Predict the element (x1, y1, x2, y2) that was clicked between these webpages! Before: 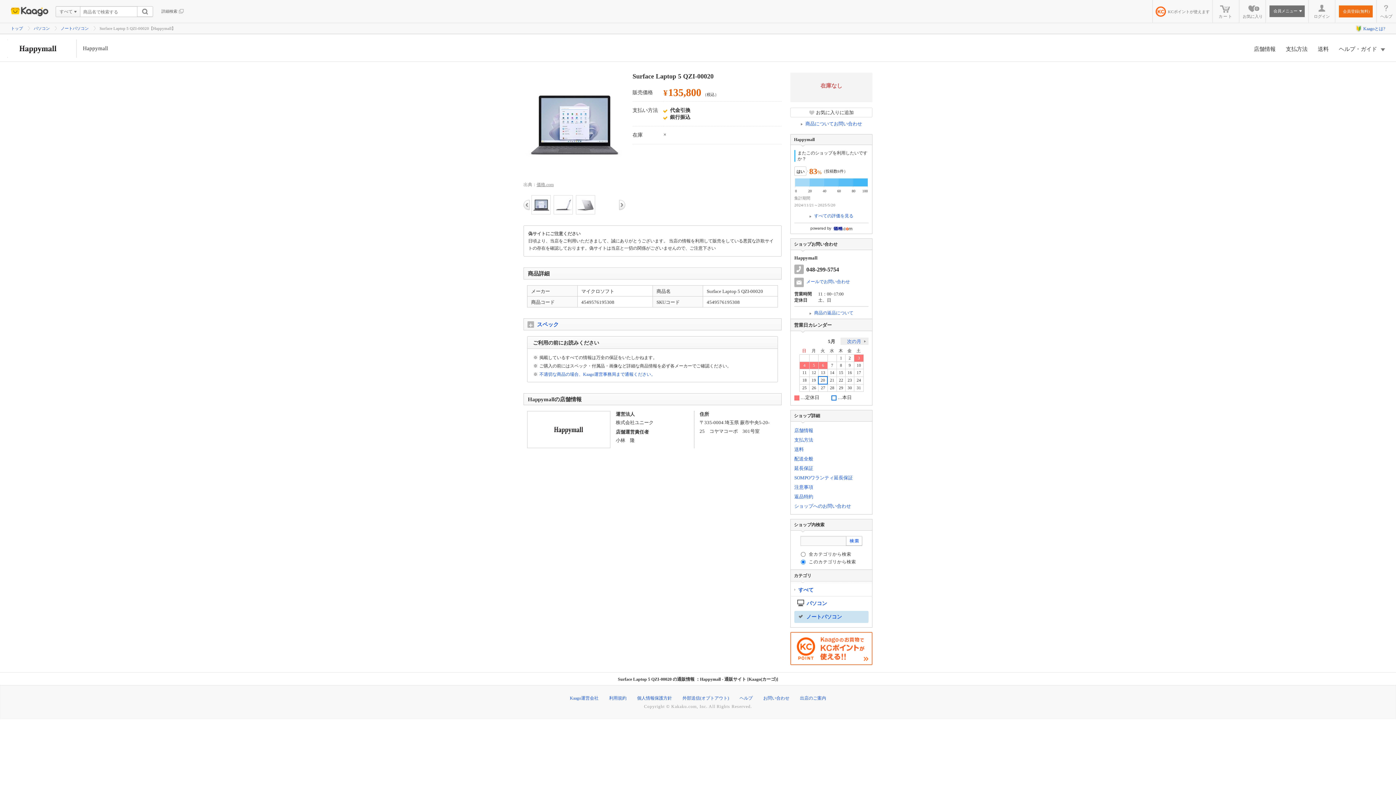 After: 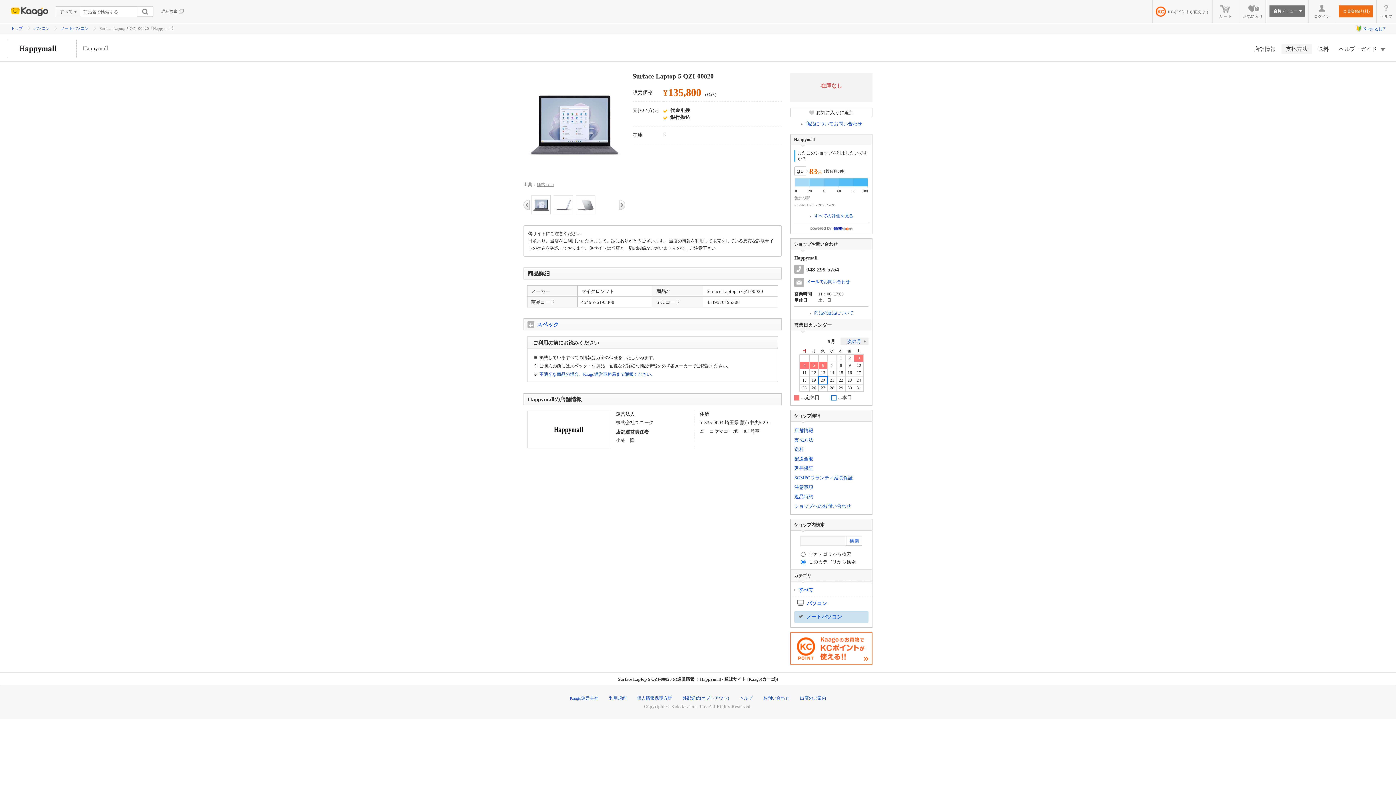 Action: bbox: (1281, 44, 1312, 53) label: 支払方法